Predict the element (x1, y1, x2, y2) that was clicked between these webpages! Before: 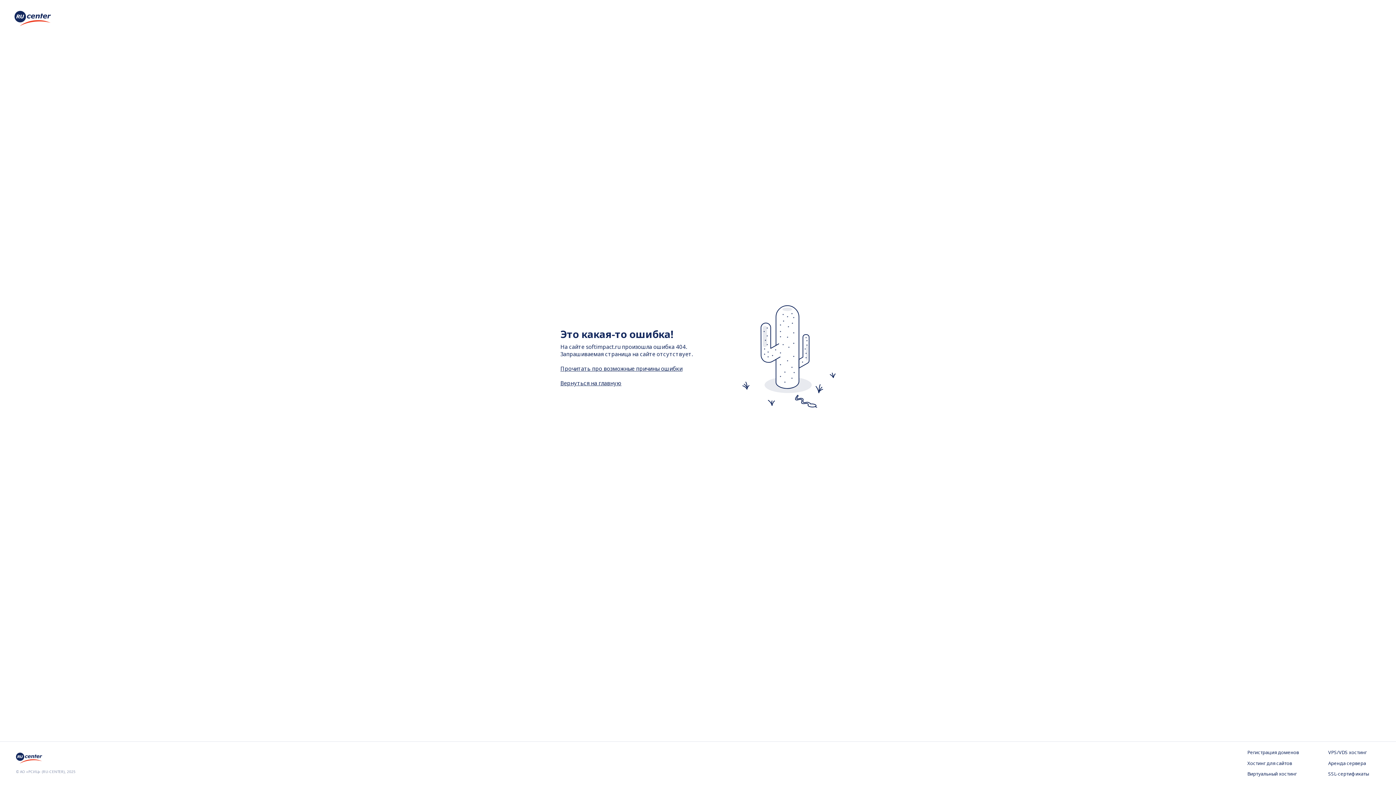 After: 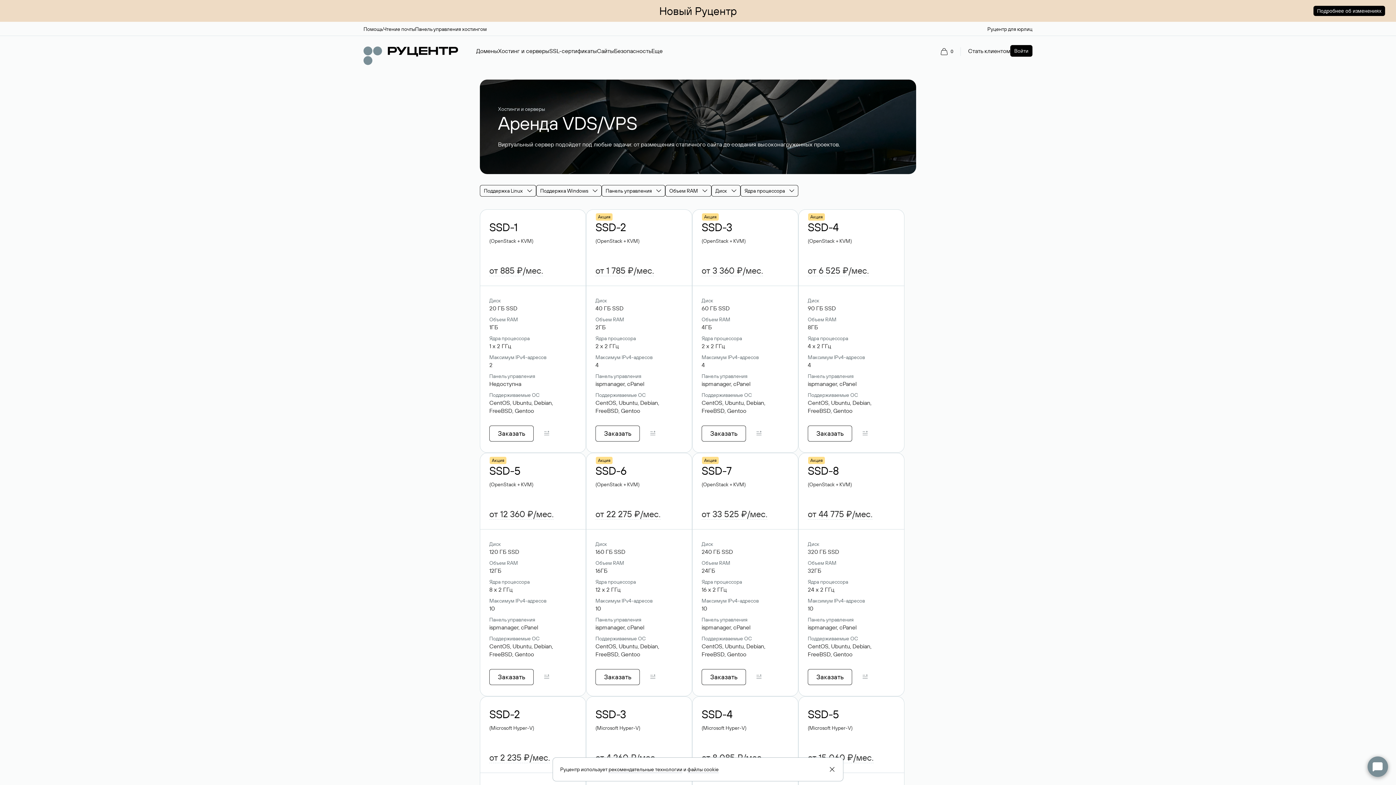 Action: bbox: (1328, 749, 1380, 756) label: VPS/VDS хостинг